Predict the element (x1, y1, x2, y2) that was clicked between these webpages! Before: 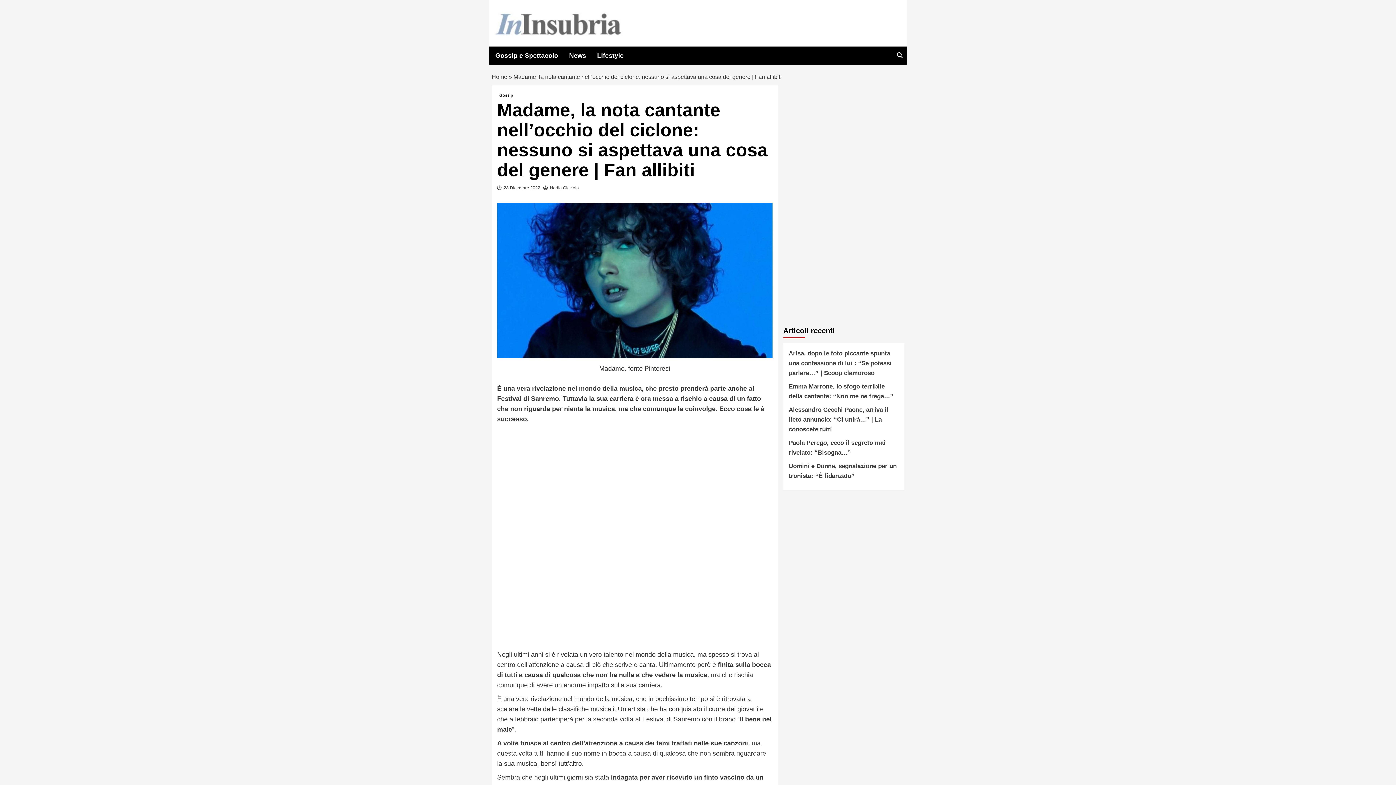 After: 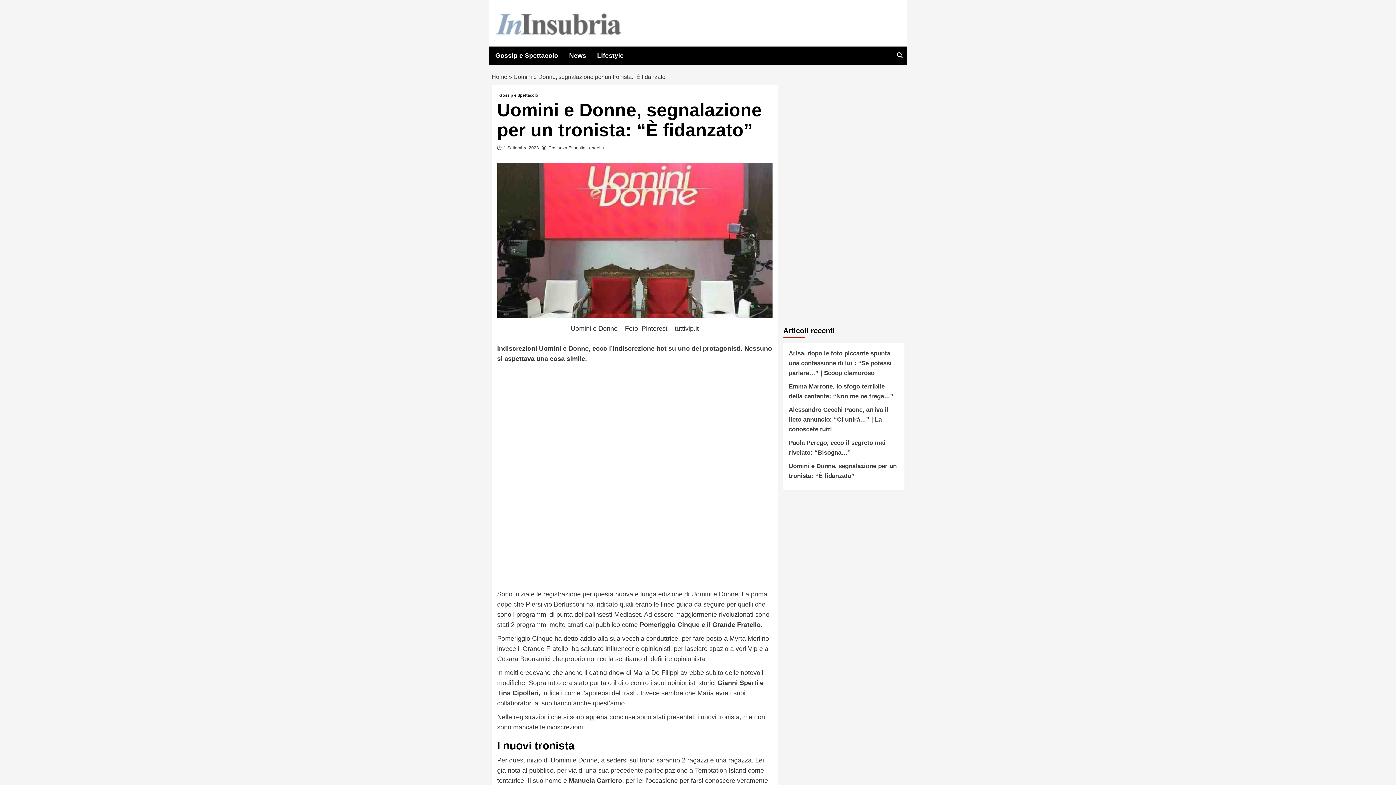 Action: label: Uomini e Donne, segnalazione per un tronista: “È fidanzato” bbox: (788, 461, 899, 484)